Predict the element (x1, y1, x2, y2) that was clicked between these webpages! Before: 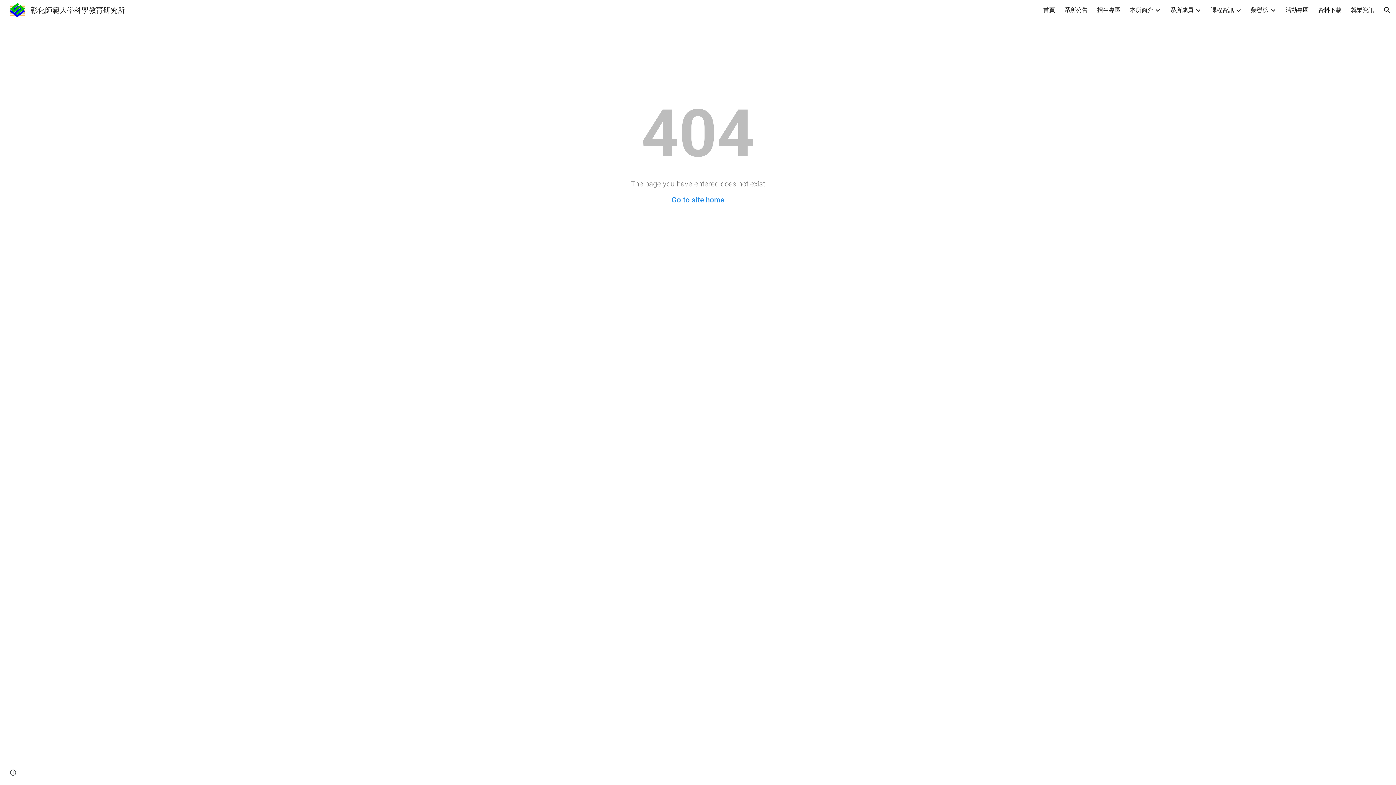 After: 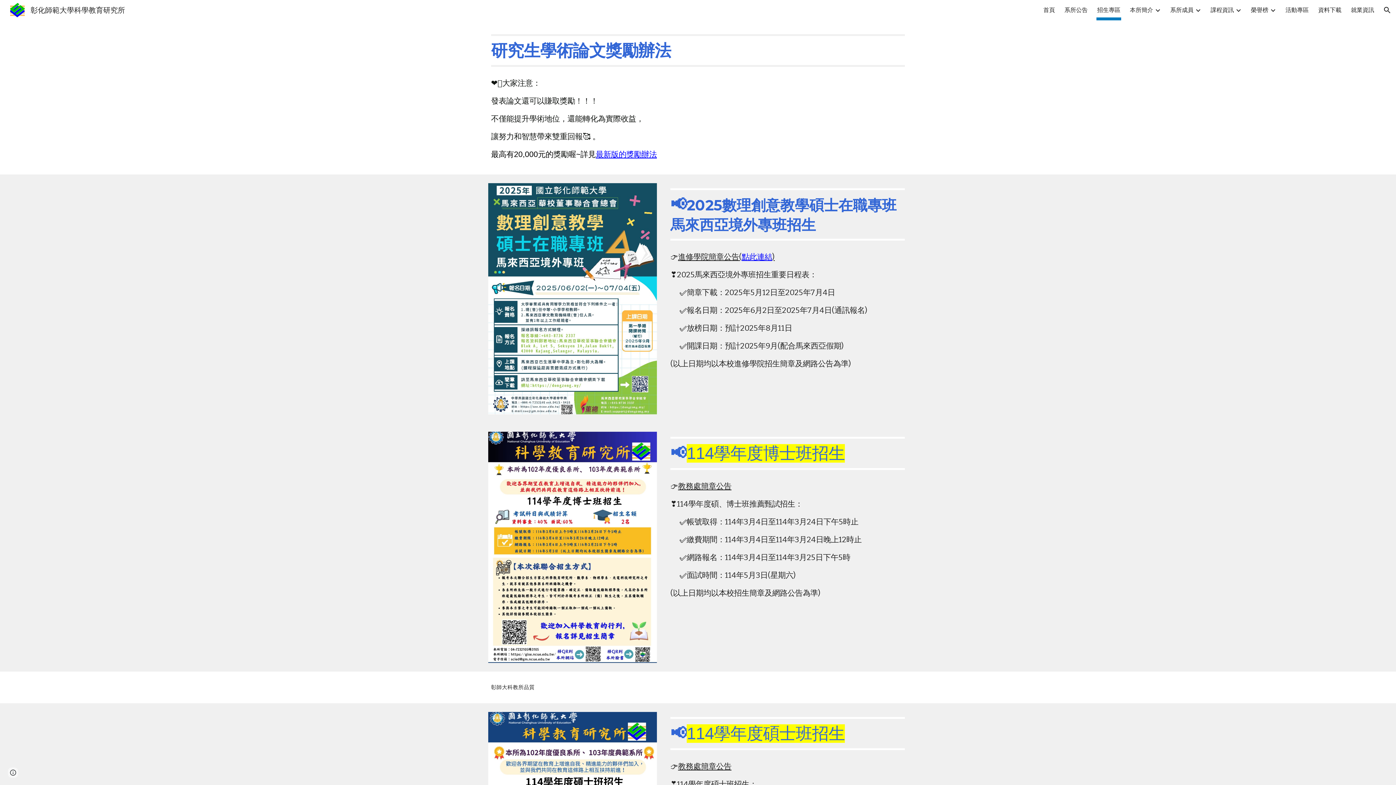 Action: label: 招生專區 bbox: (1097, 5, 1120, 15)